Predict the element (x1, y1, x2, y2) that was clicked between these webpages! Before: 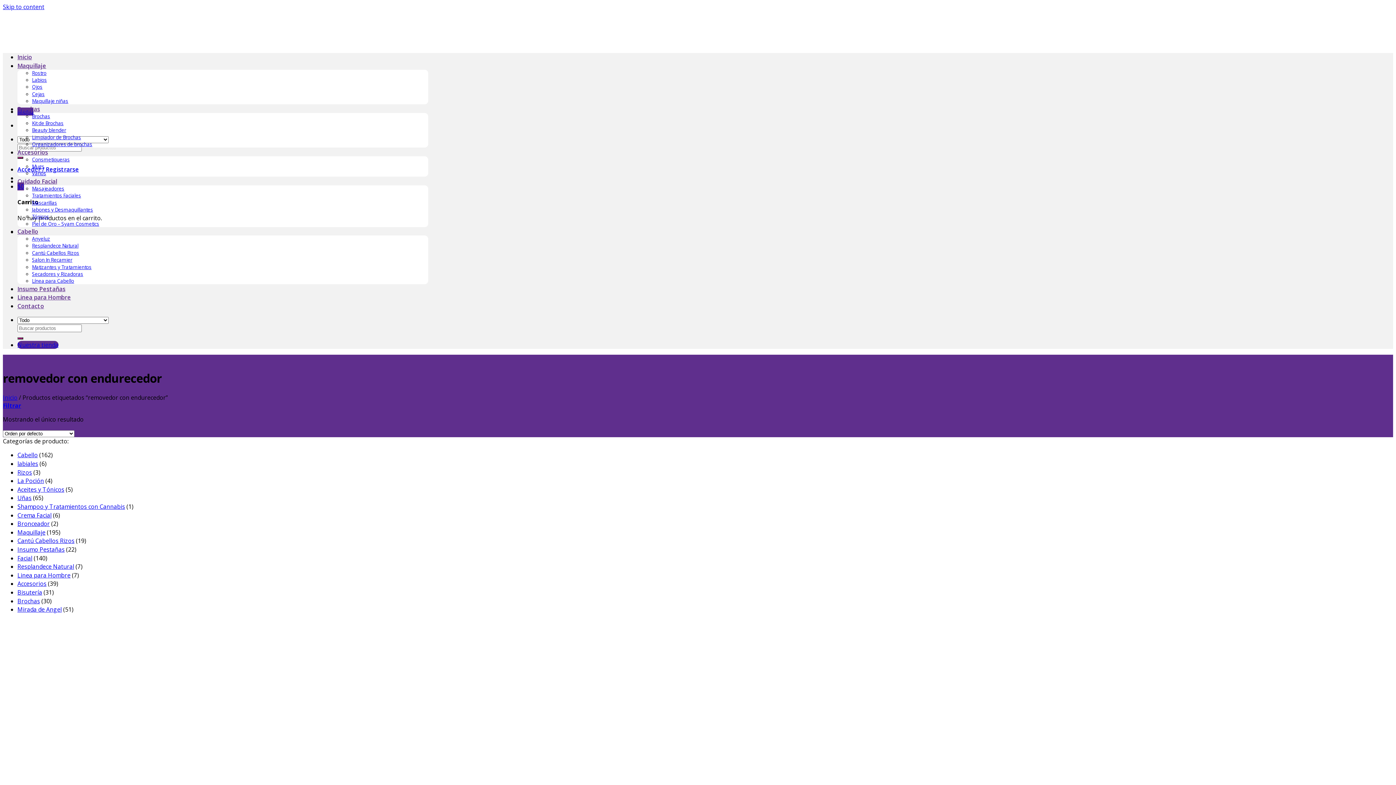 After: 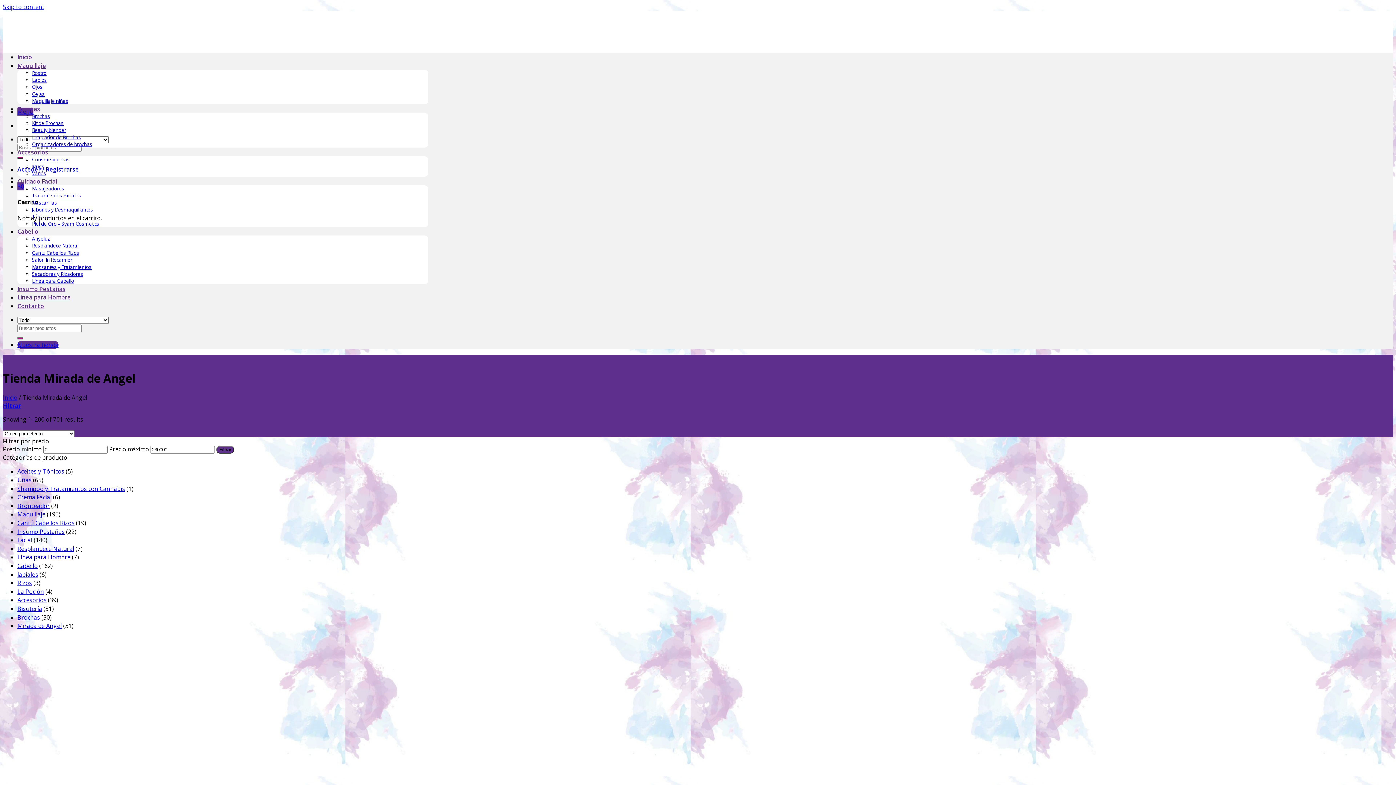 Action: bbox: (17, 340, 58, 348) label: Nuestra tienda